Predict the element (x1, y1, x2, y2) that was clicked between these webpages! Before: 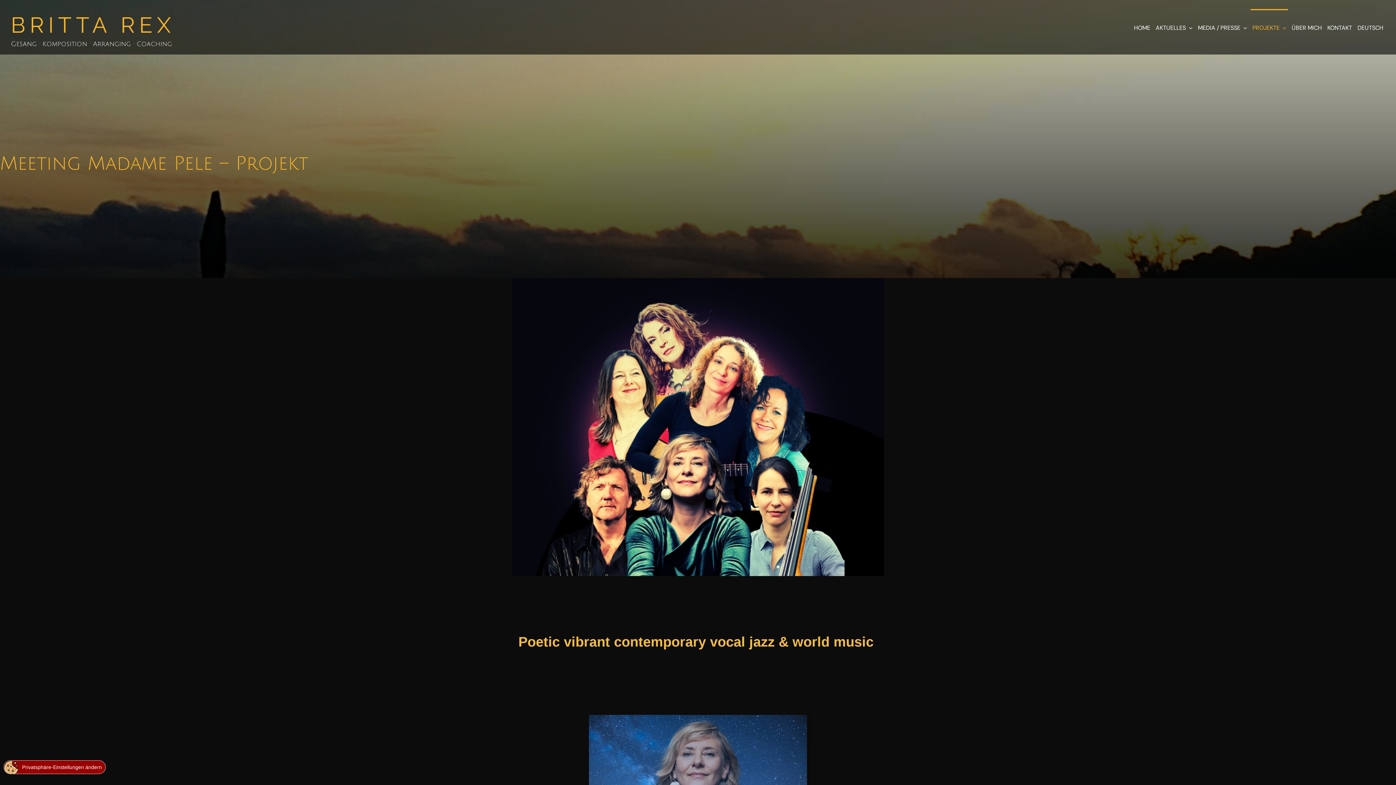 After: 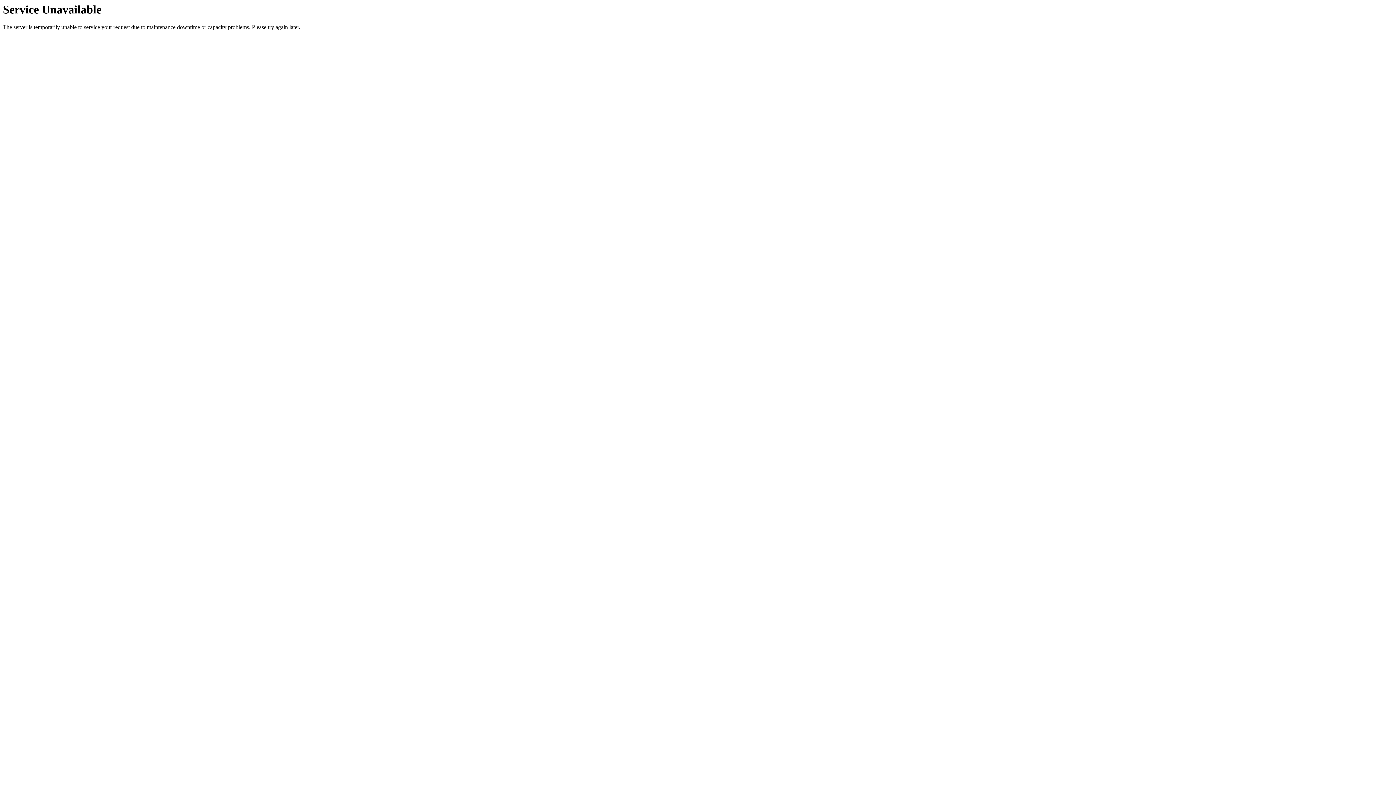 Action: label: PROJEKTE bbox: (1250, 9, 1288, 45)